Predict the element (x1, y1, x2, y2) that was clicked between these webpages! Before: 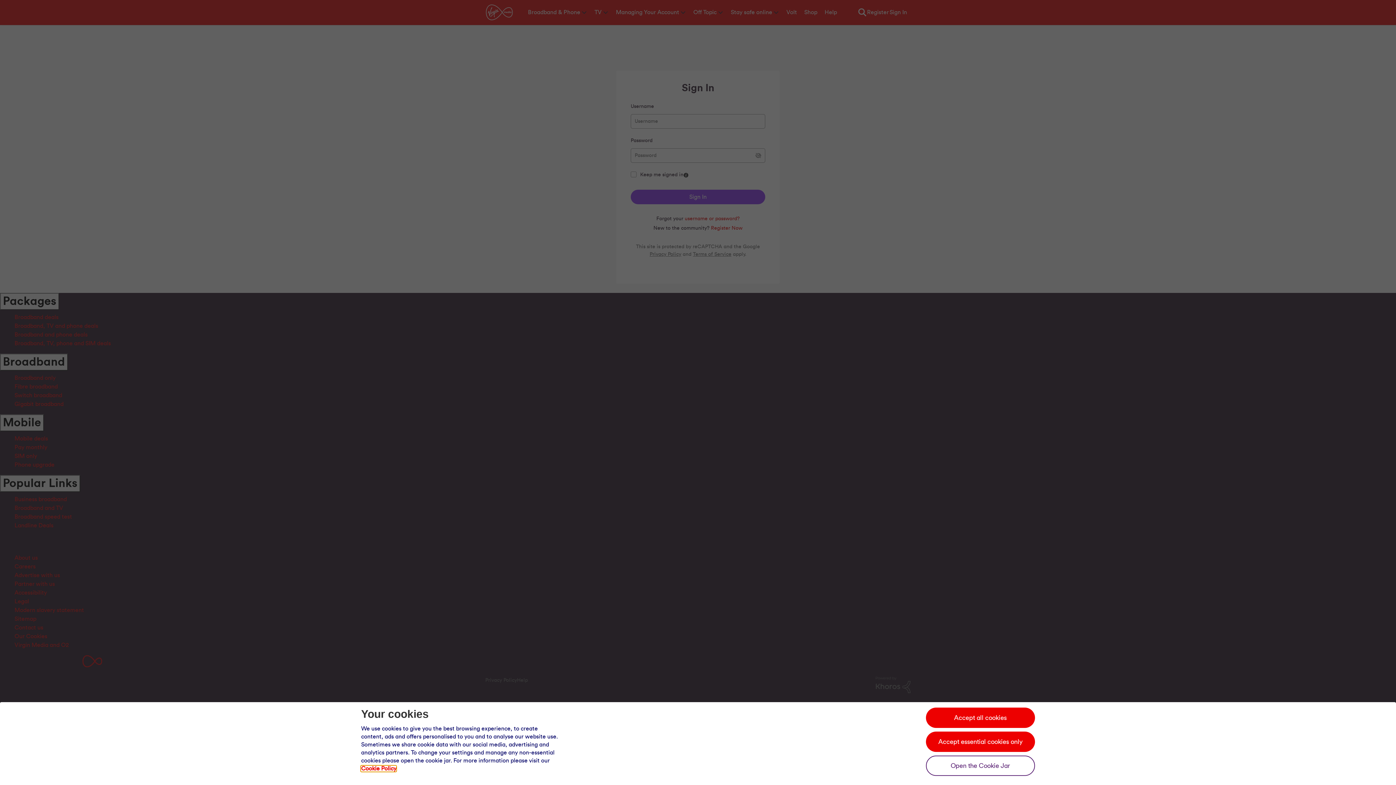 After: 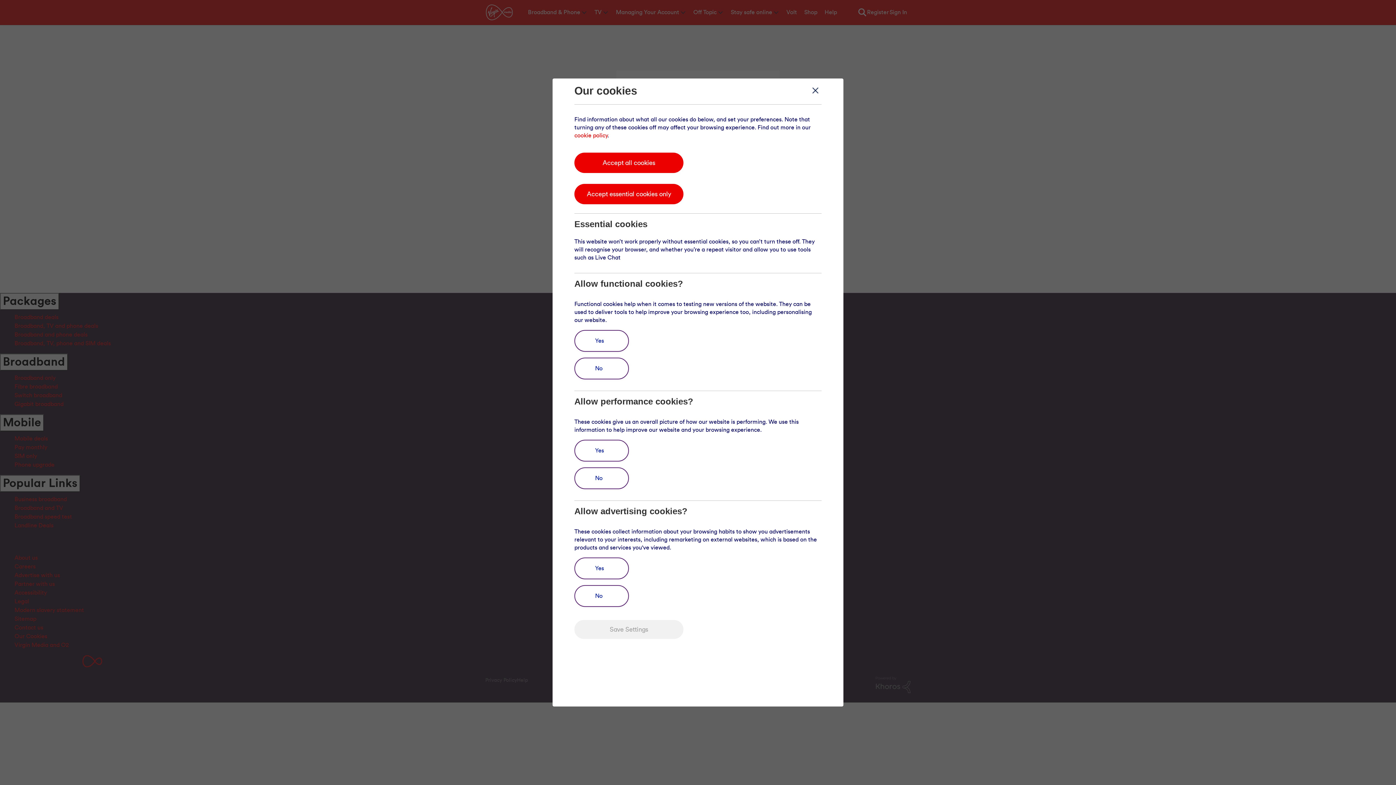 Action: label: Open the cookie jar bbox: (926, 756, 1035, 776)